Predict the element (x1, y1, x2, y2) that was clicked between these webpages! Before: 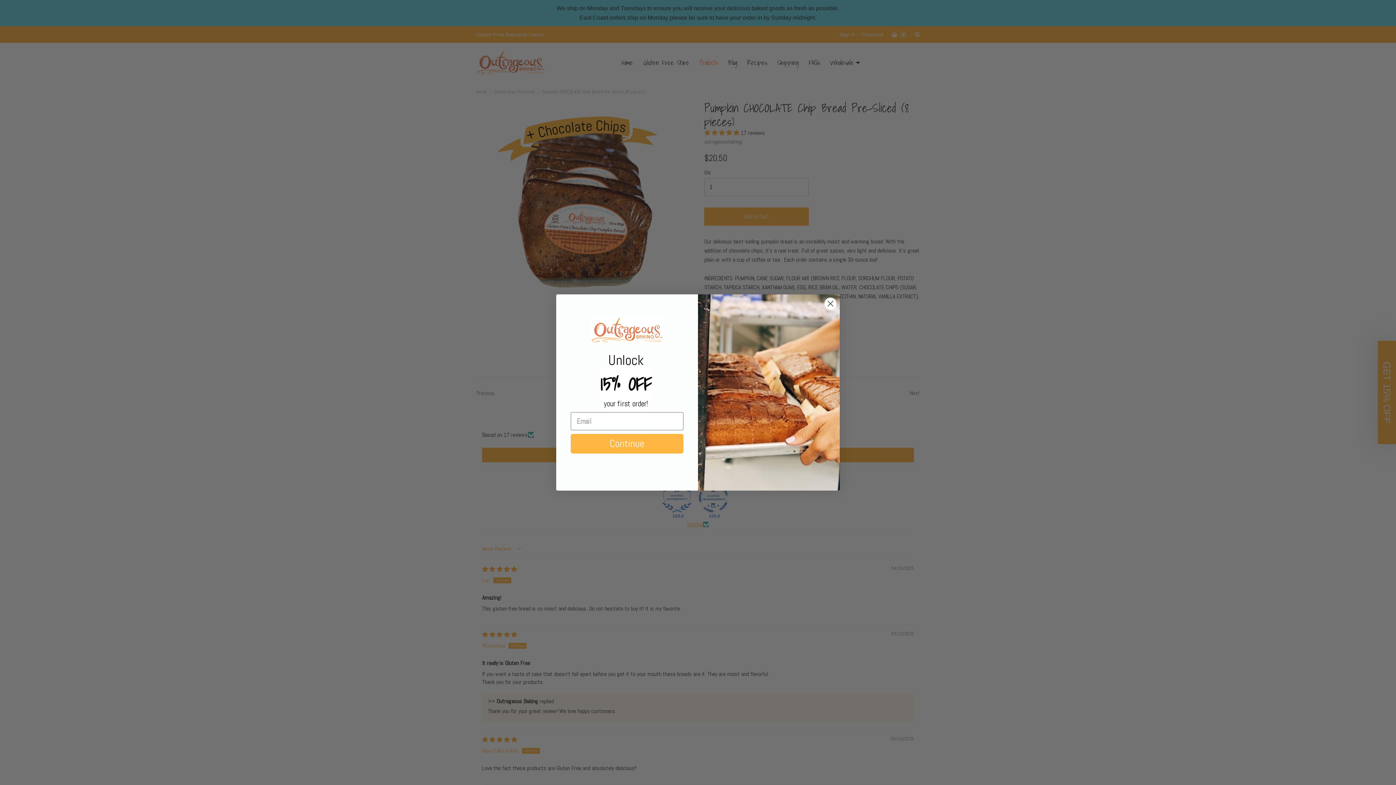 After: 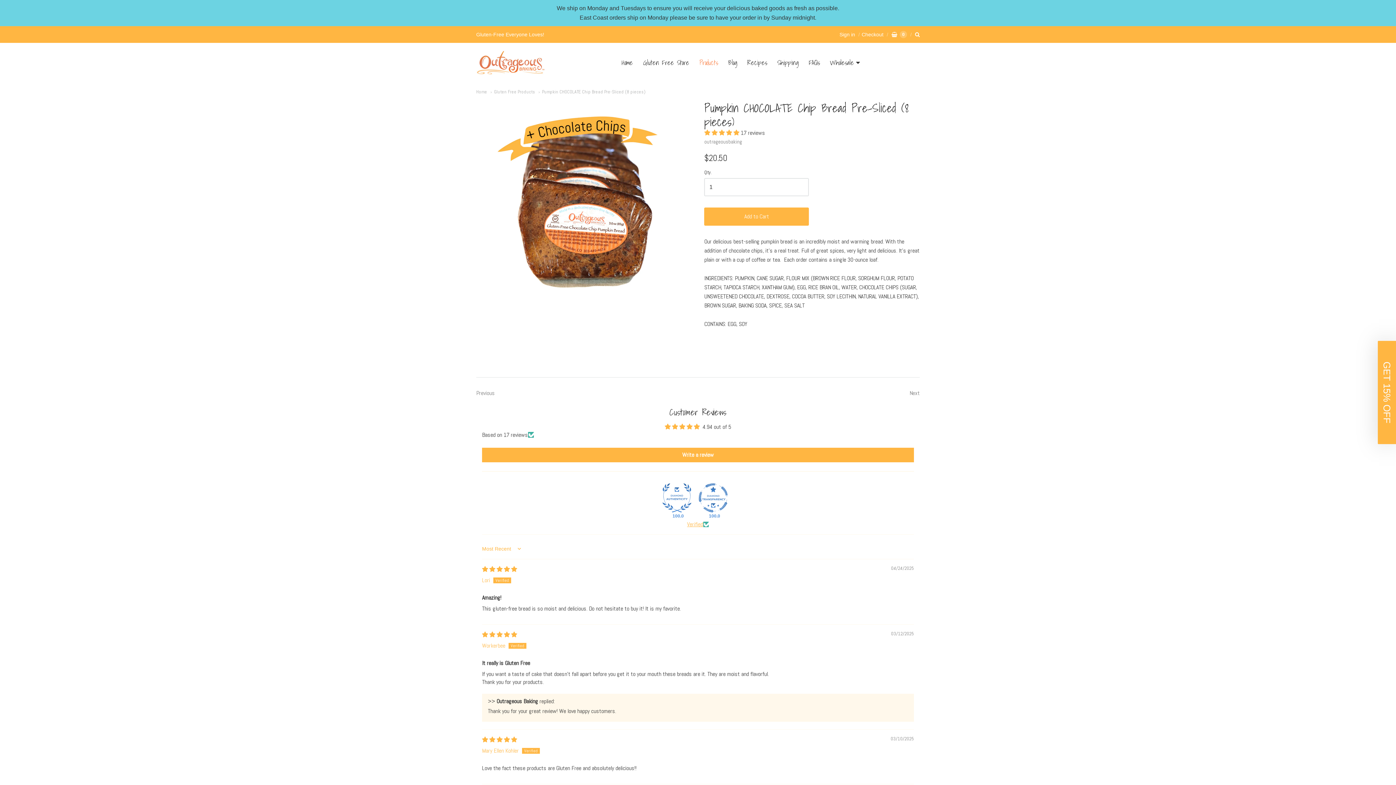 Action: label: Close dialog bbox: (824, 297, 837, 310)